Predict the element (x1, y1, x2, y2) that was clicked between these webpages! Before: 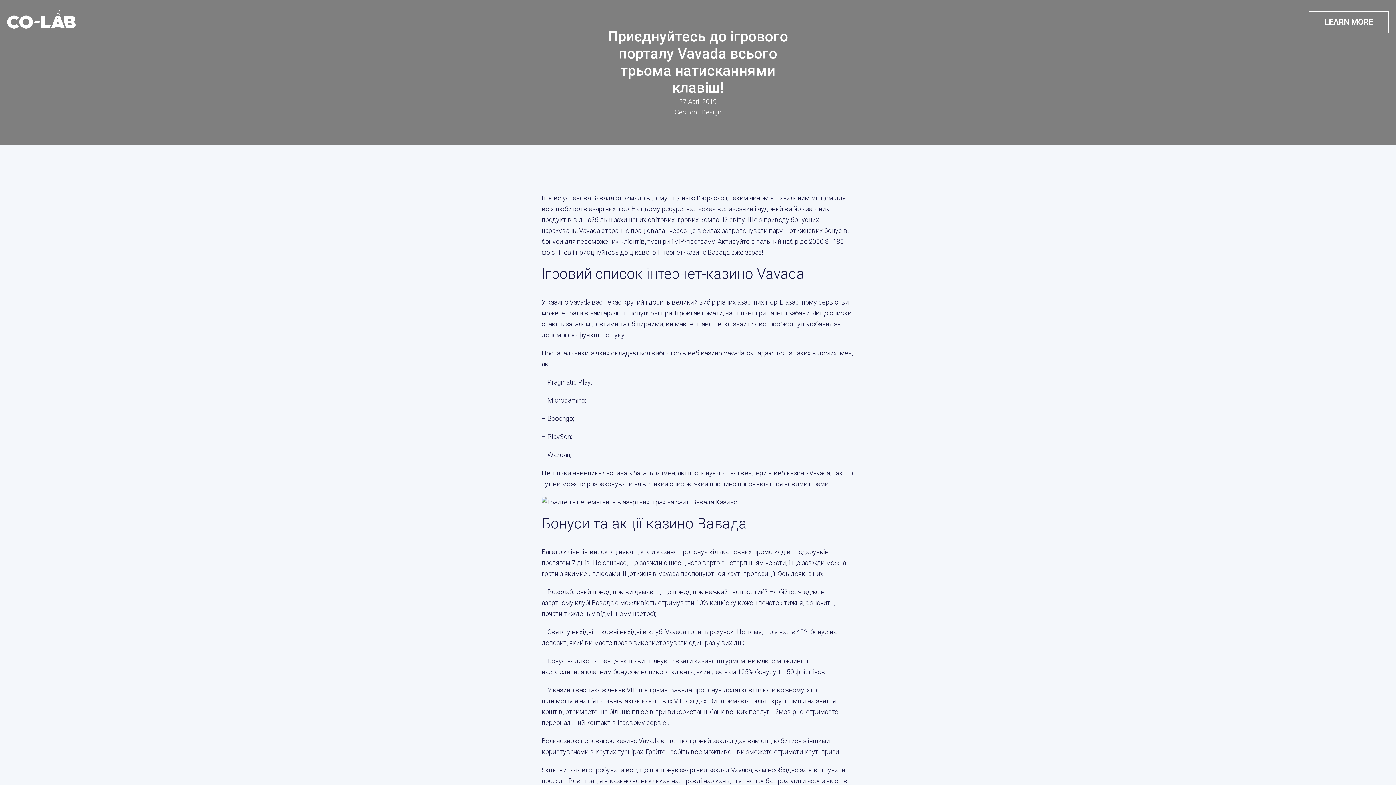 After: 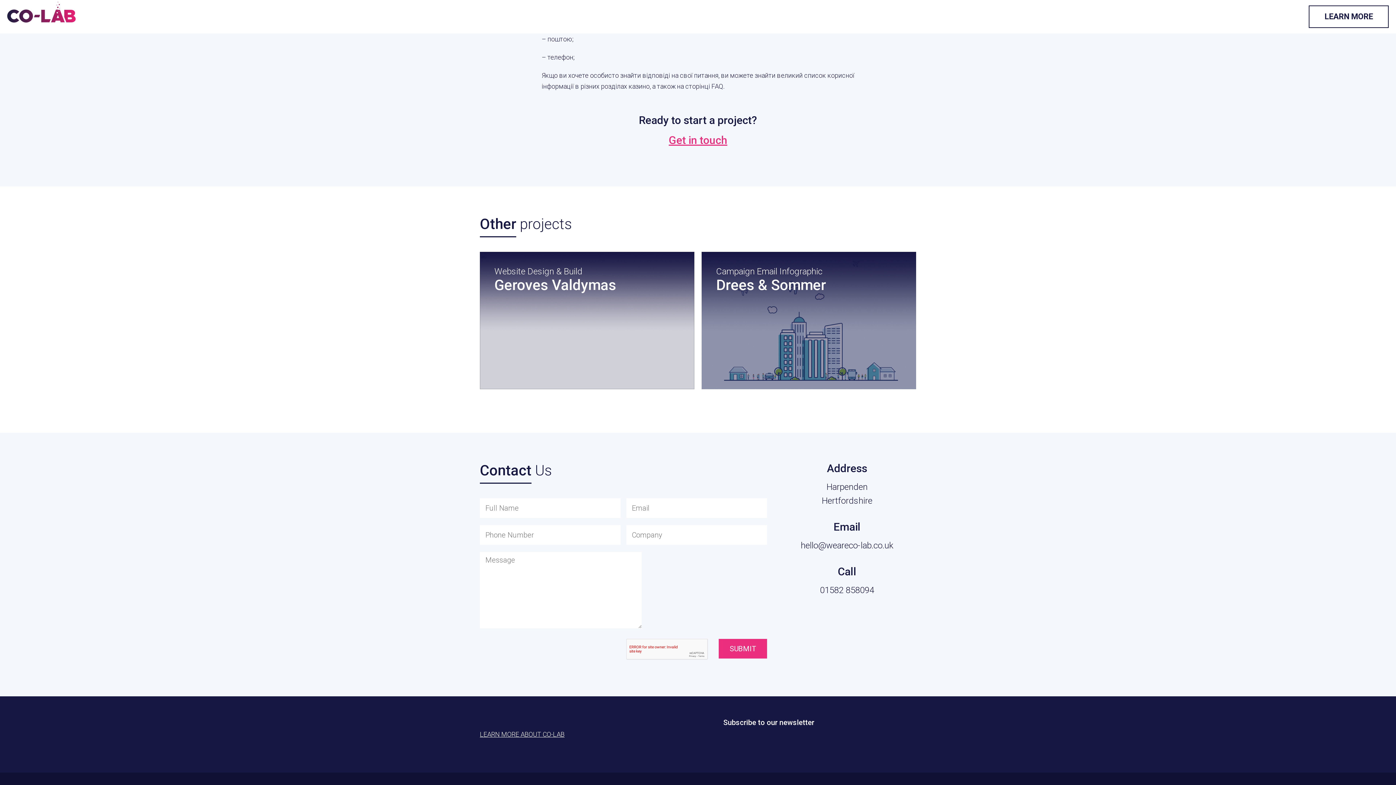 Action: bbox: (1309, 10, 1389, 33) label: LEARN MORE